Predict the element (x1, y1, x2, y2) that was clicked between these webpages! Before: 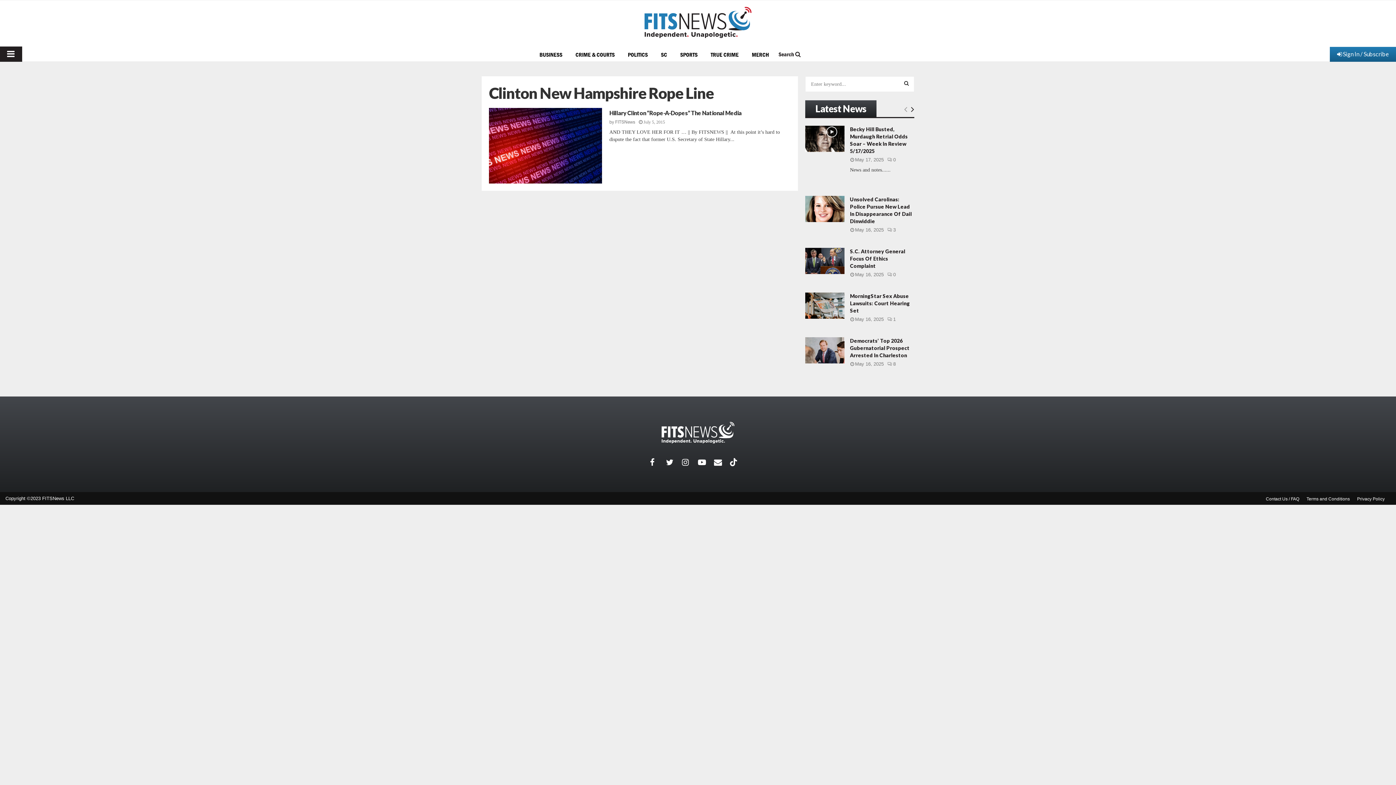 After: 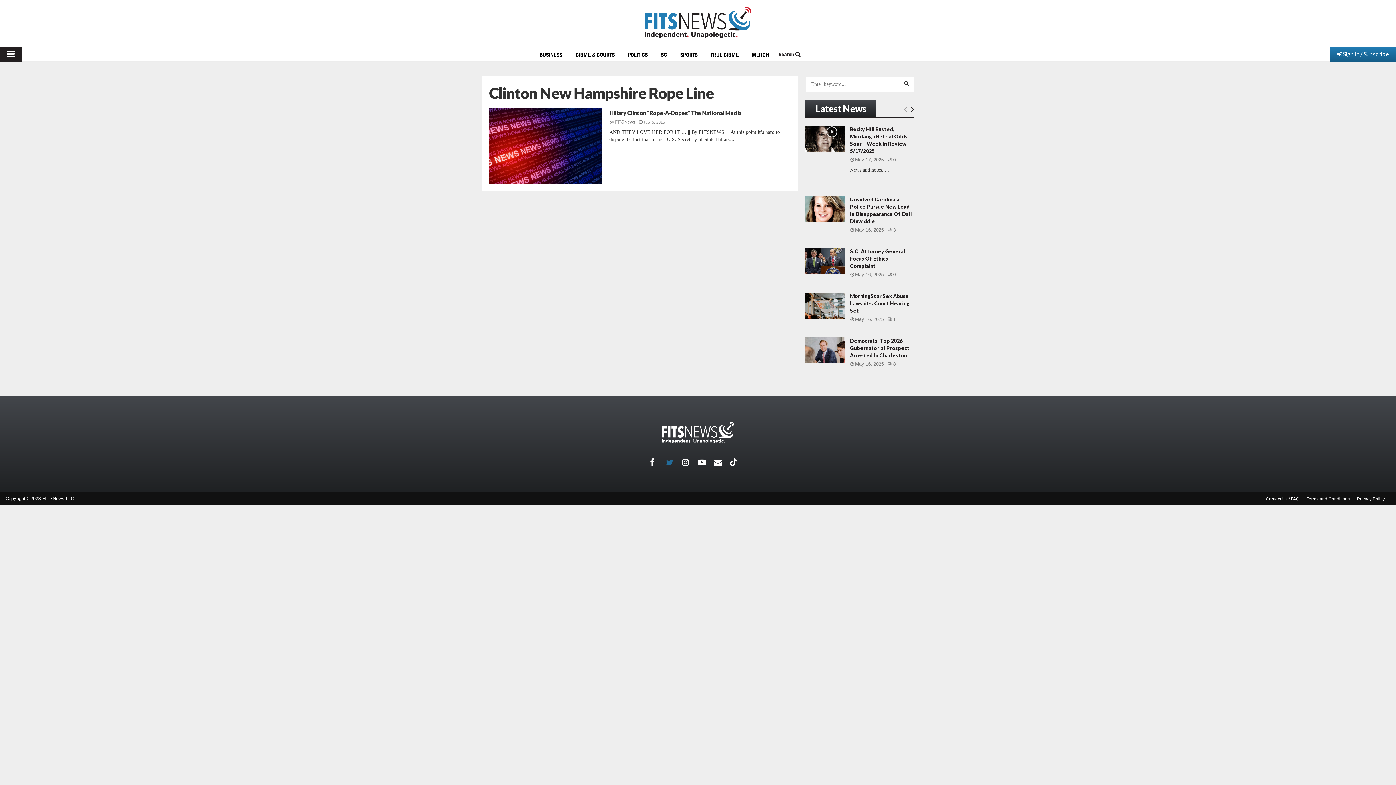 Action: bbox: (666, 454, 682, 470) label: Twitter